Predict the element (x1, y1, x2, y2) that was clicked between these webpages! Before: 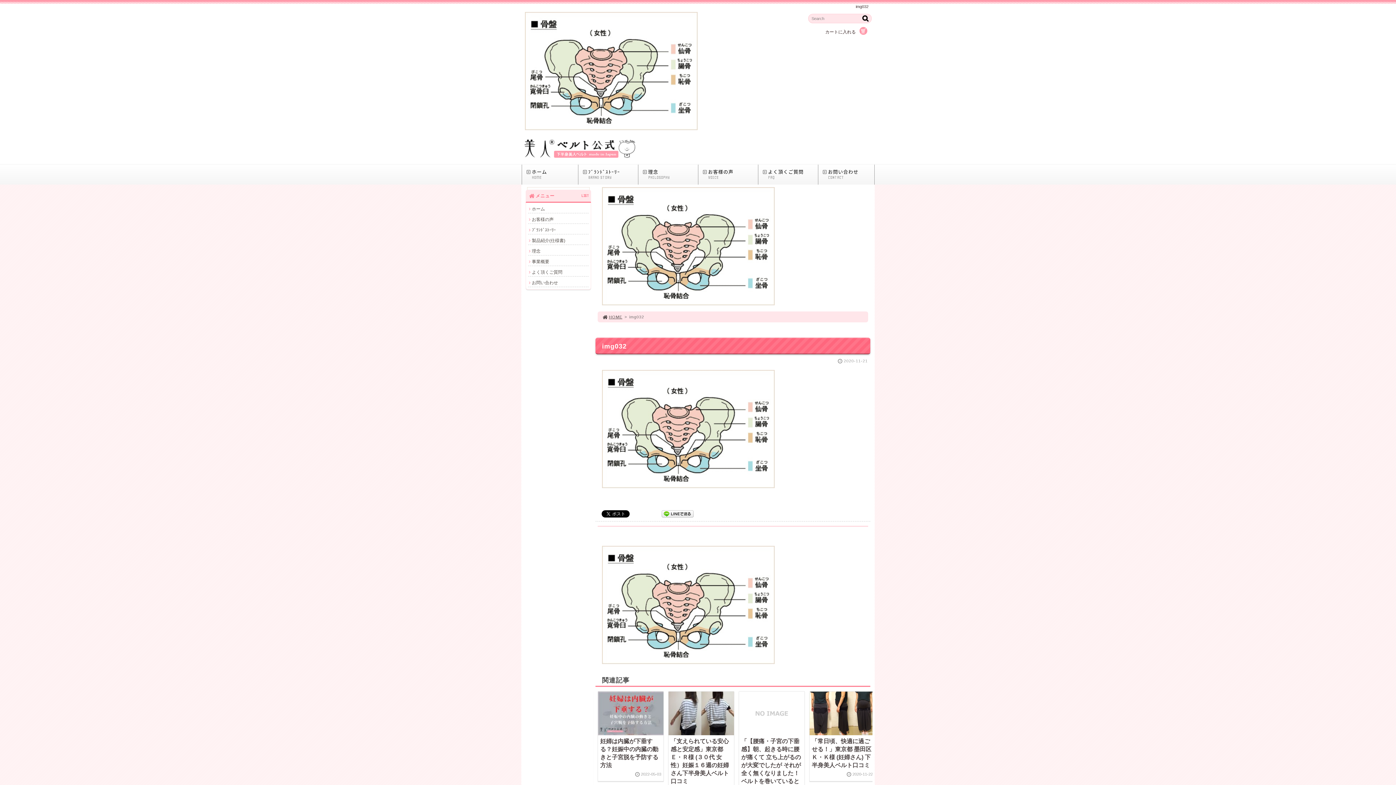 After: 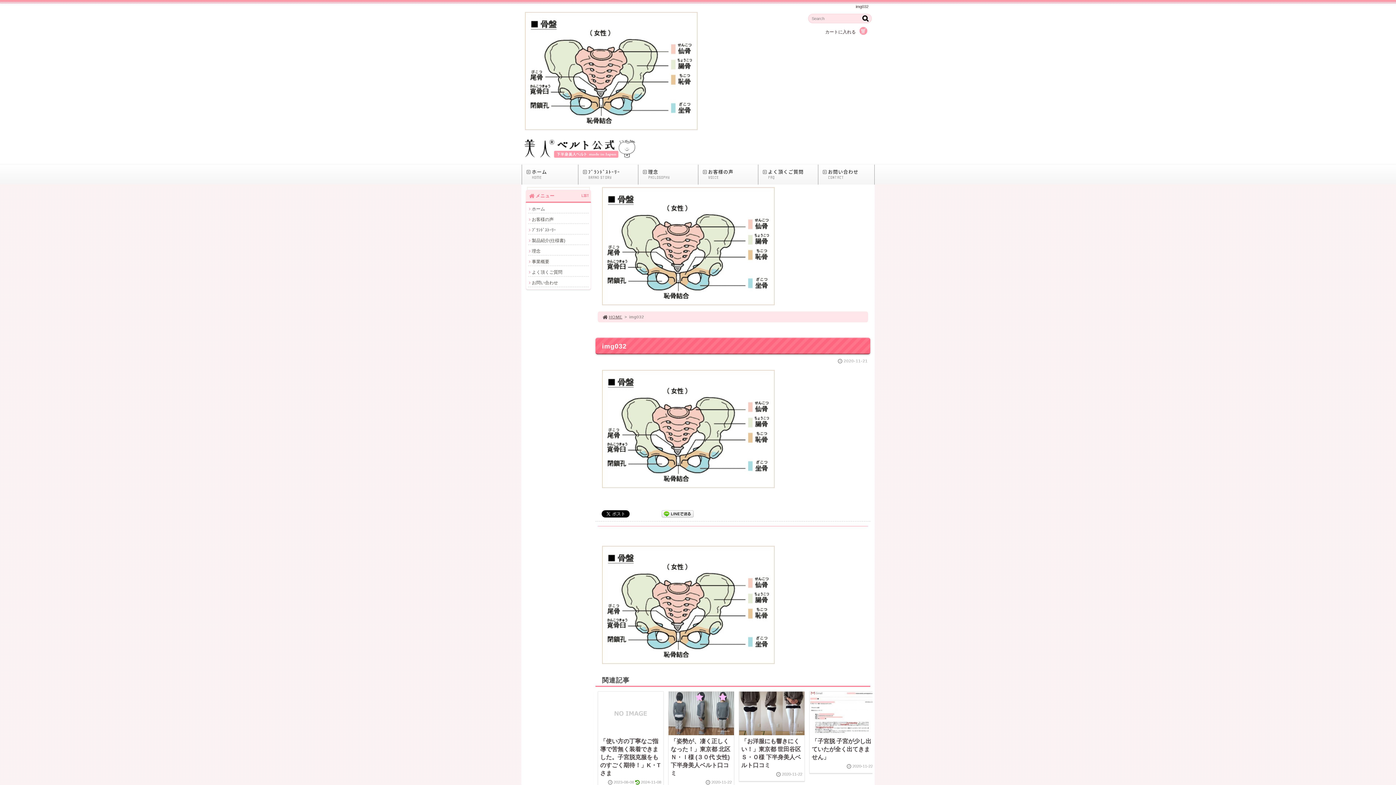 Action: label: 製品紹介(仕様書) bbox: (528, 236, 588, 245)